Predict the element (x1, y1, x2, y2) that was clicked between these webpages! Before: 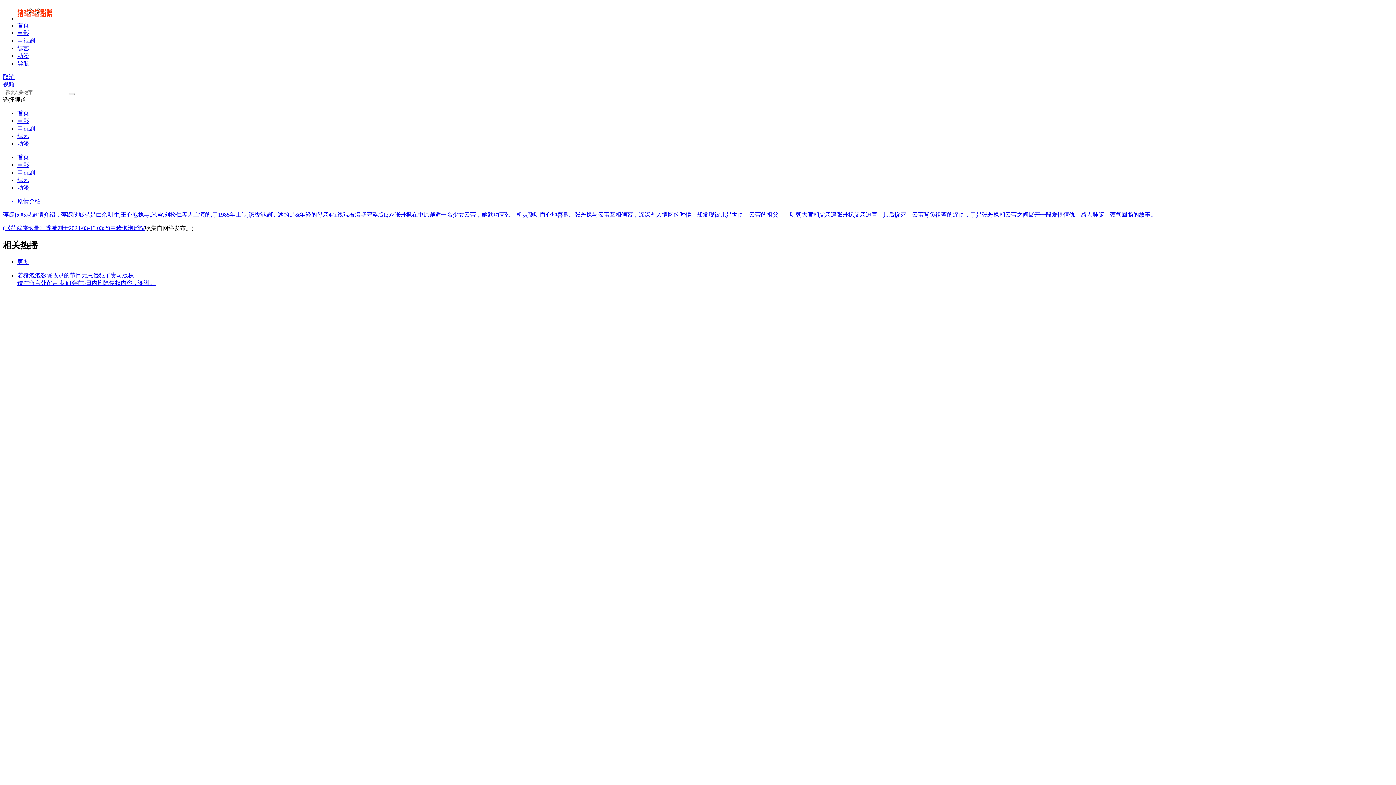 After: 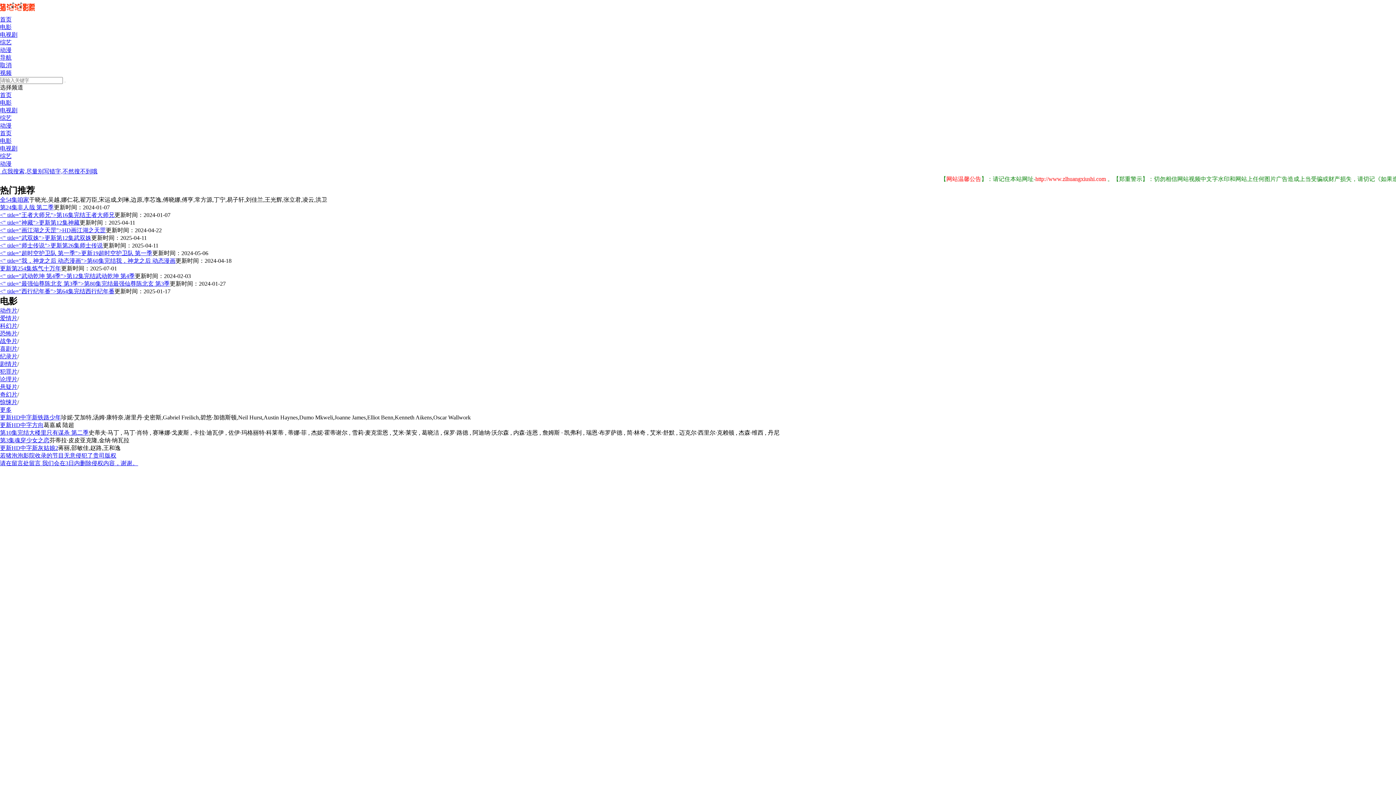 Action: bbox: (17, 154, 29, 160) label: 首页